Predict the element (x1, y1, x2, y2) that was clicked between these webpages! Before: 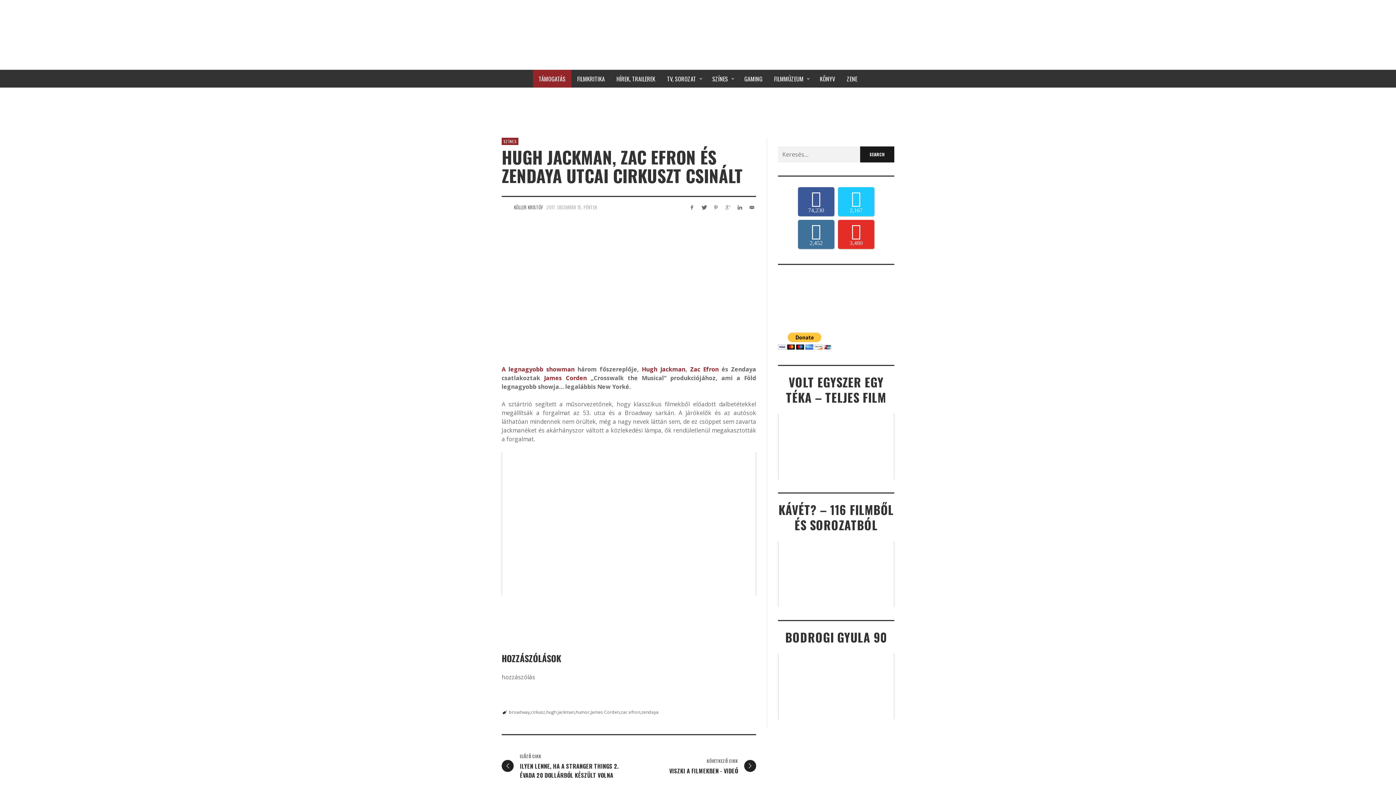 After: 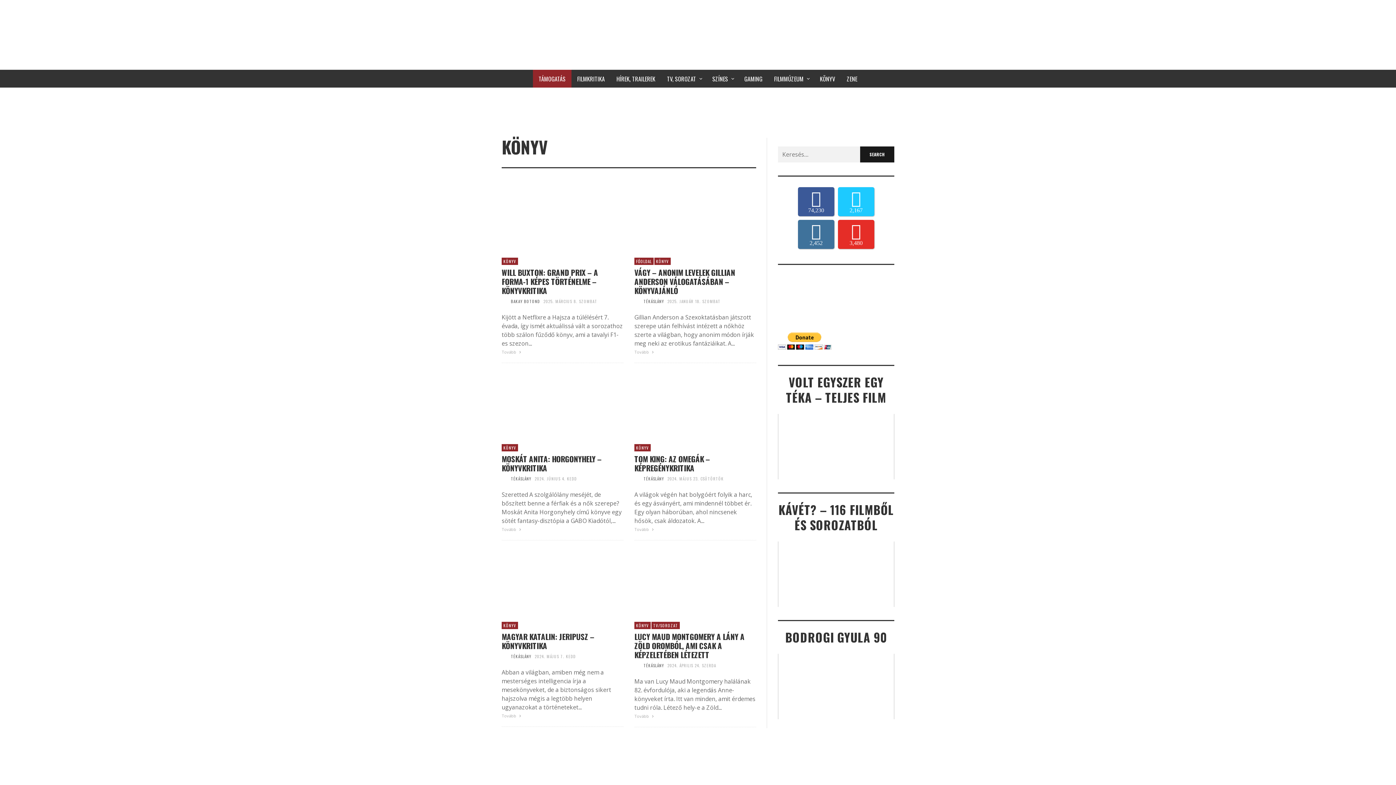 Action: label: KÖNYV bbox: (814, 69, 841, 87)